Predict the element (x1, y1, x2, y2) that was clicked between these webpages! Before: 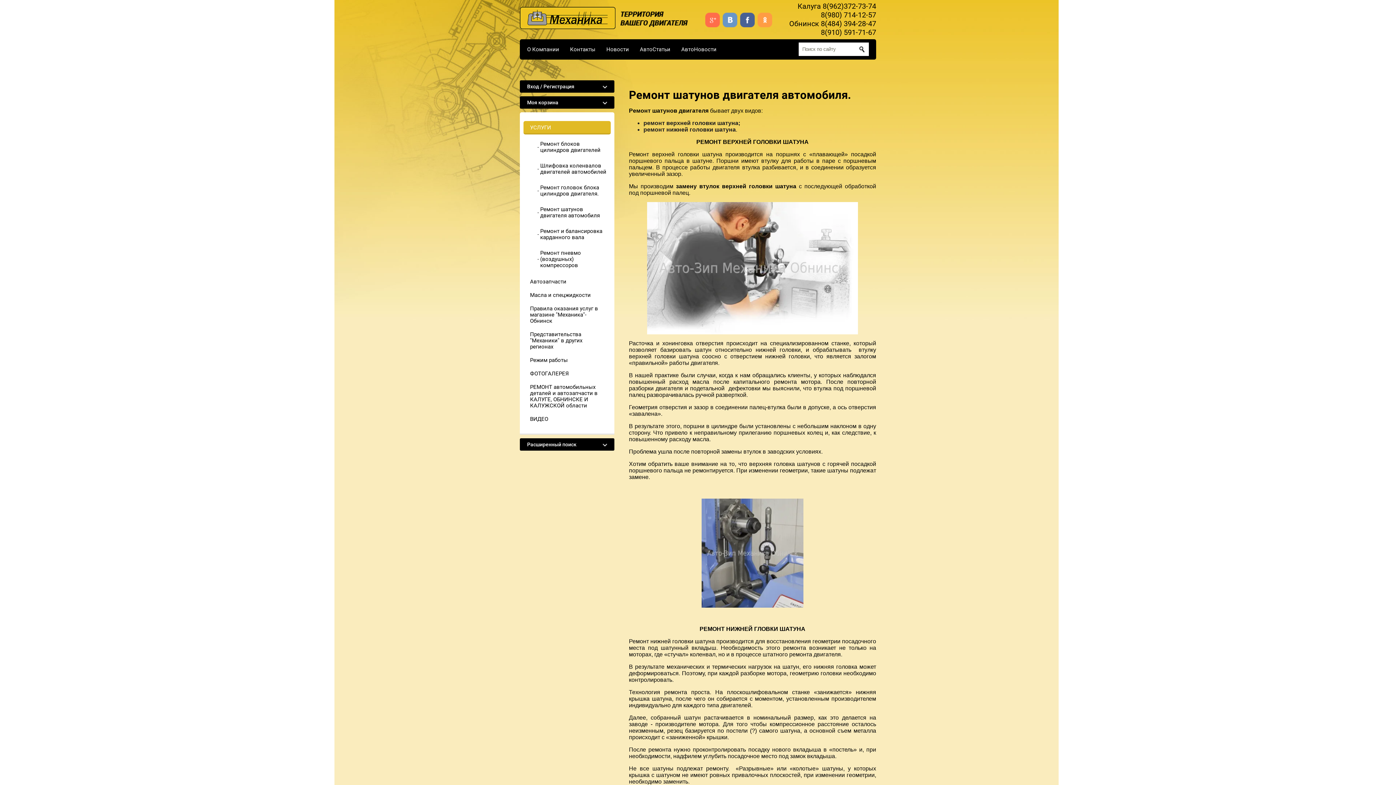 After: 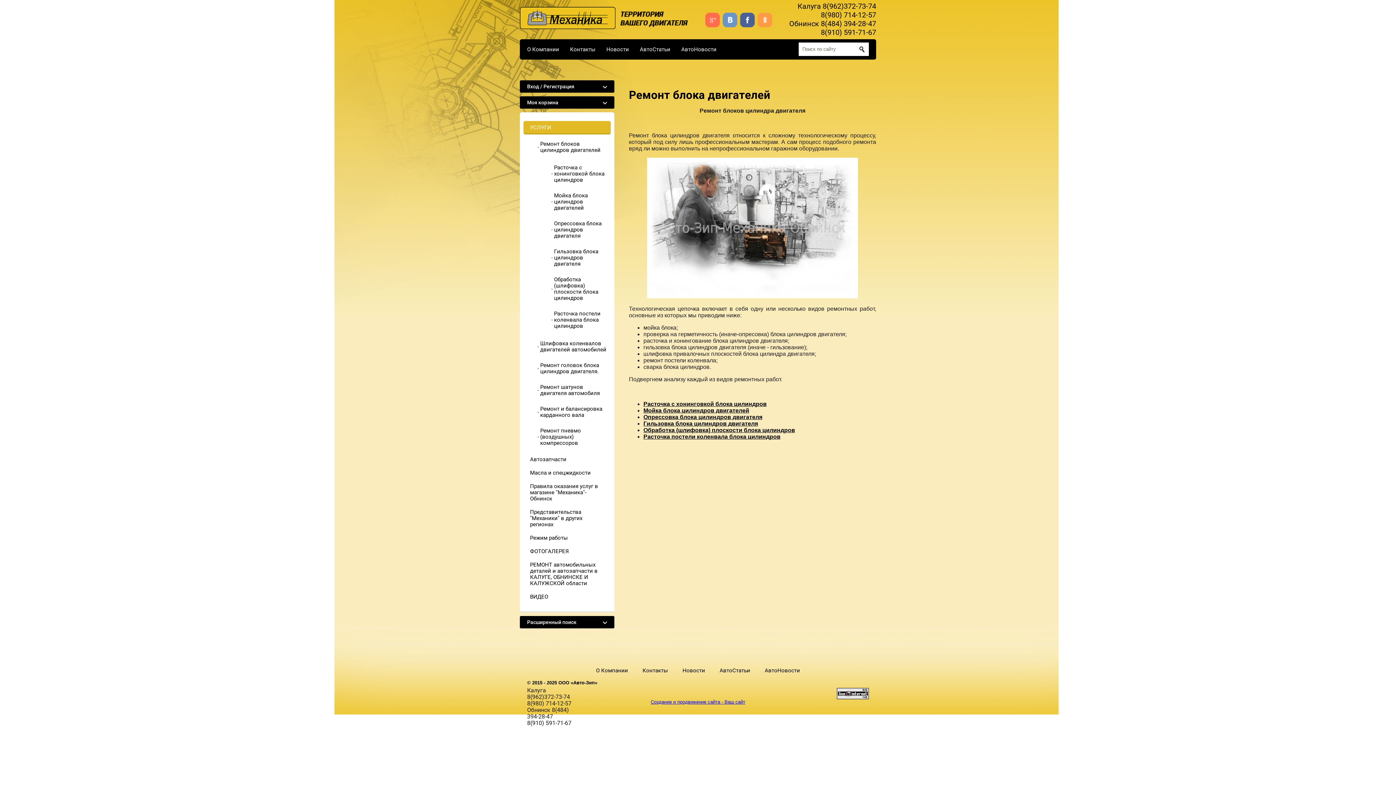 Action: bbox: (537, 136, 610, 158) label: Ремонт блоков цилиндров двигателей